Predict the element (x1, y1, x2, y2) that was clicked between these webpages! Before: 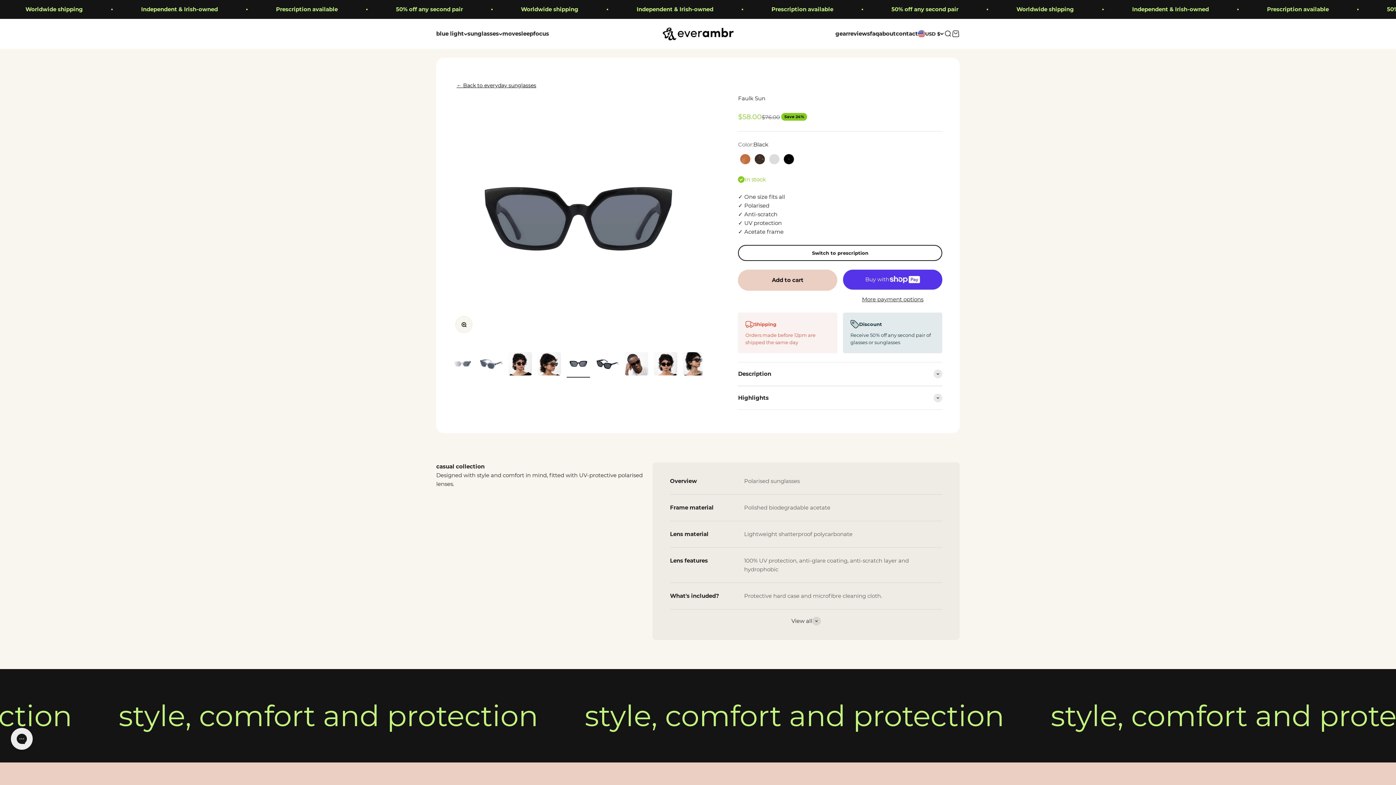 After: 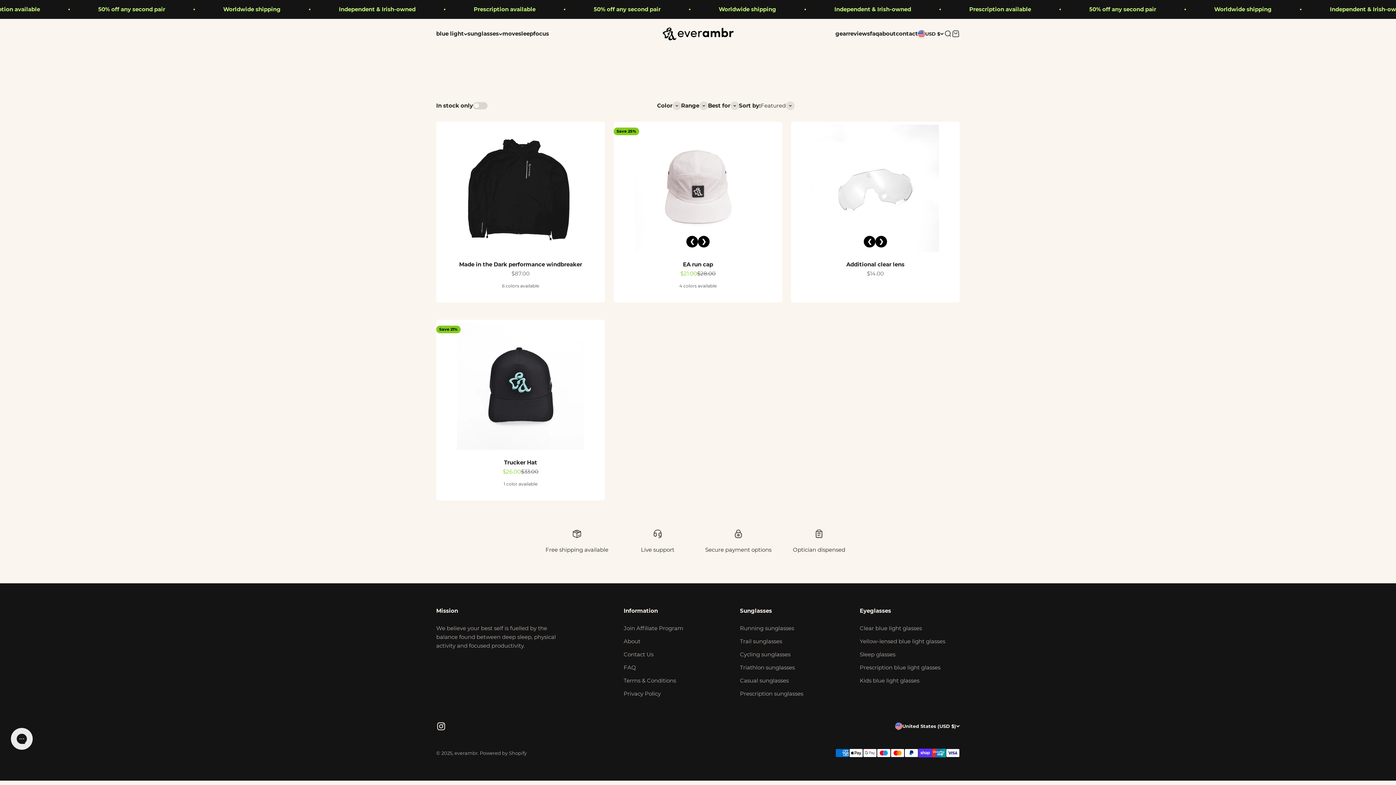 Action: bbox: (835, 30, 848, 37) label: gear